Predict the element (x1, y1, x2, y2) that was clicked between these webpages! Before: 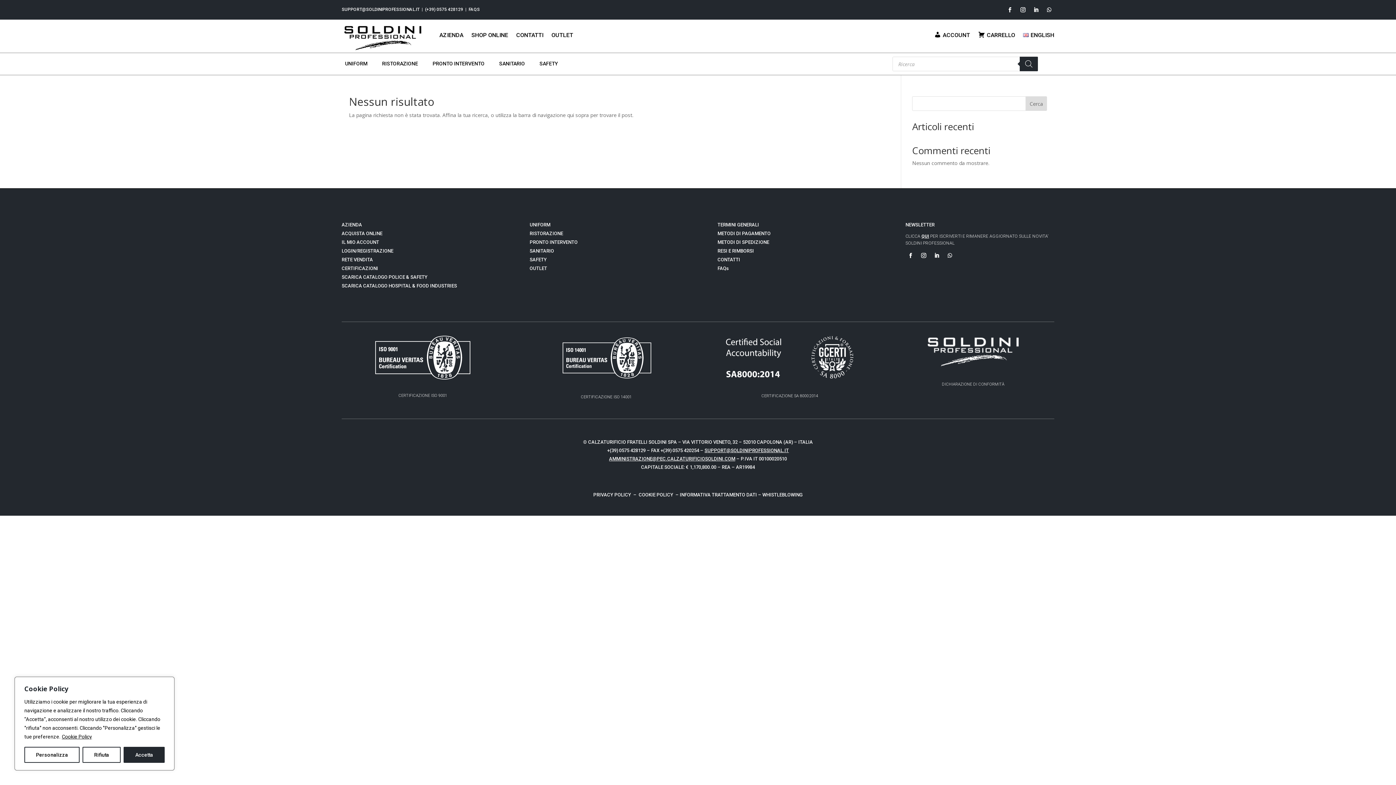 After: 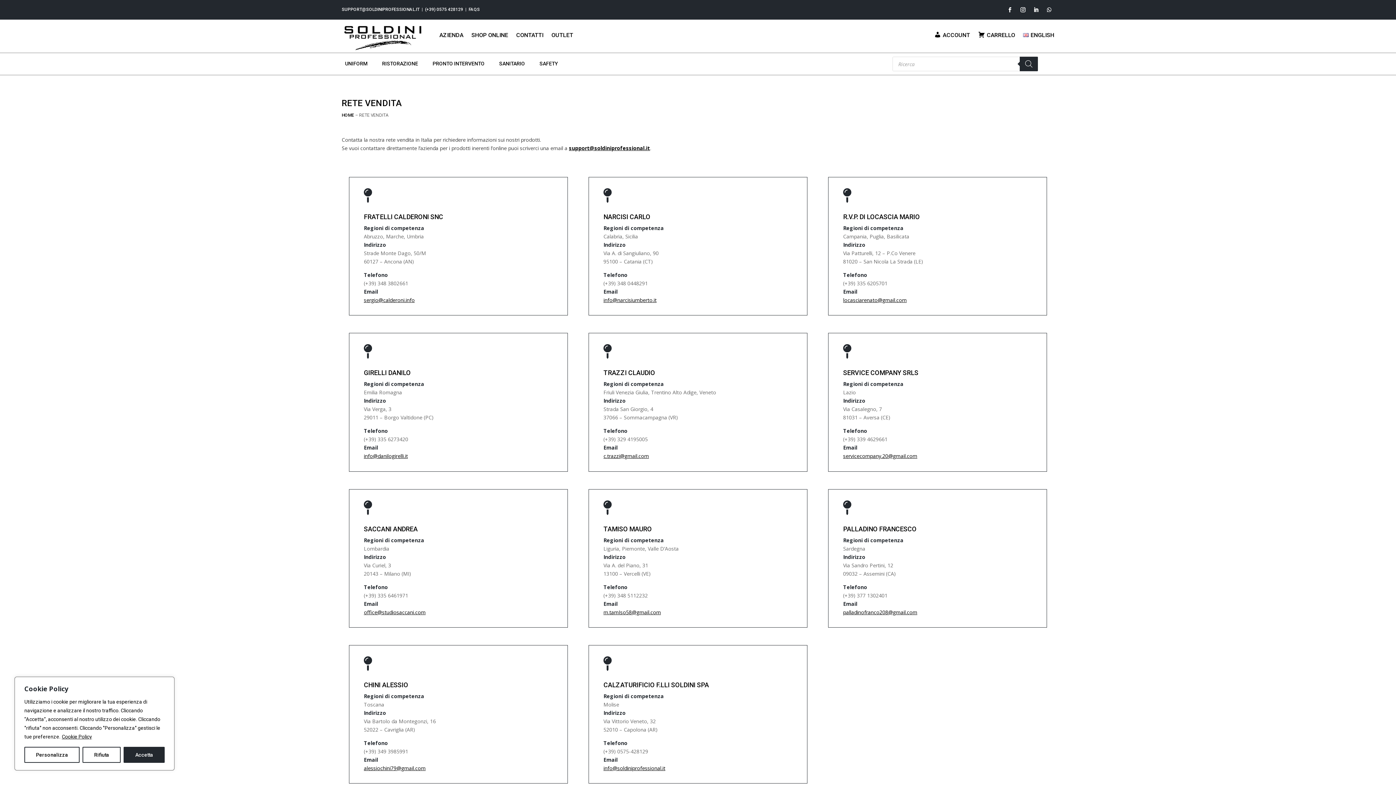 Action: label: RETE VENDITA bbox: (341, 257, 373, 262)